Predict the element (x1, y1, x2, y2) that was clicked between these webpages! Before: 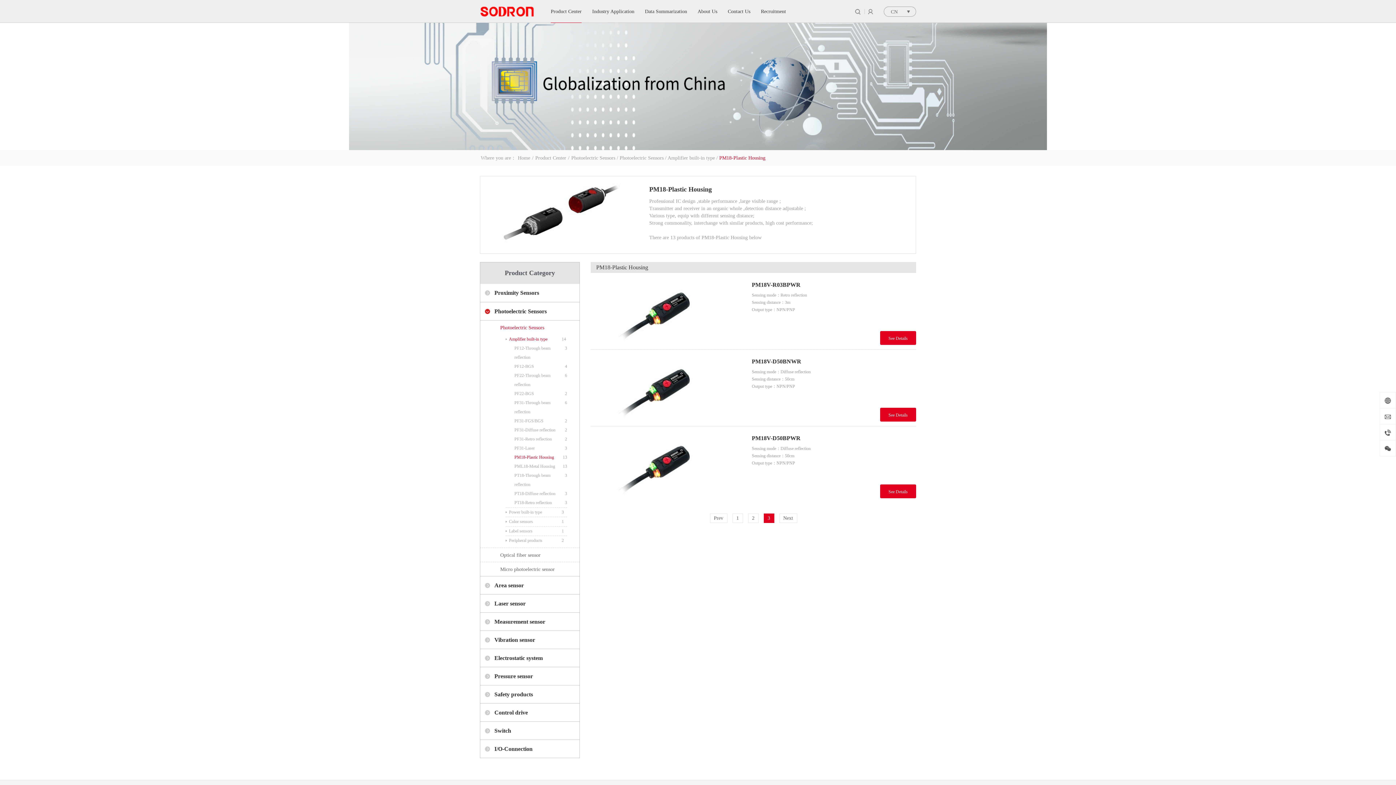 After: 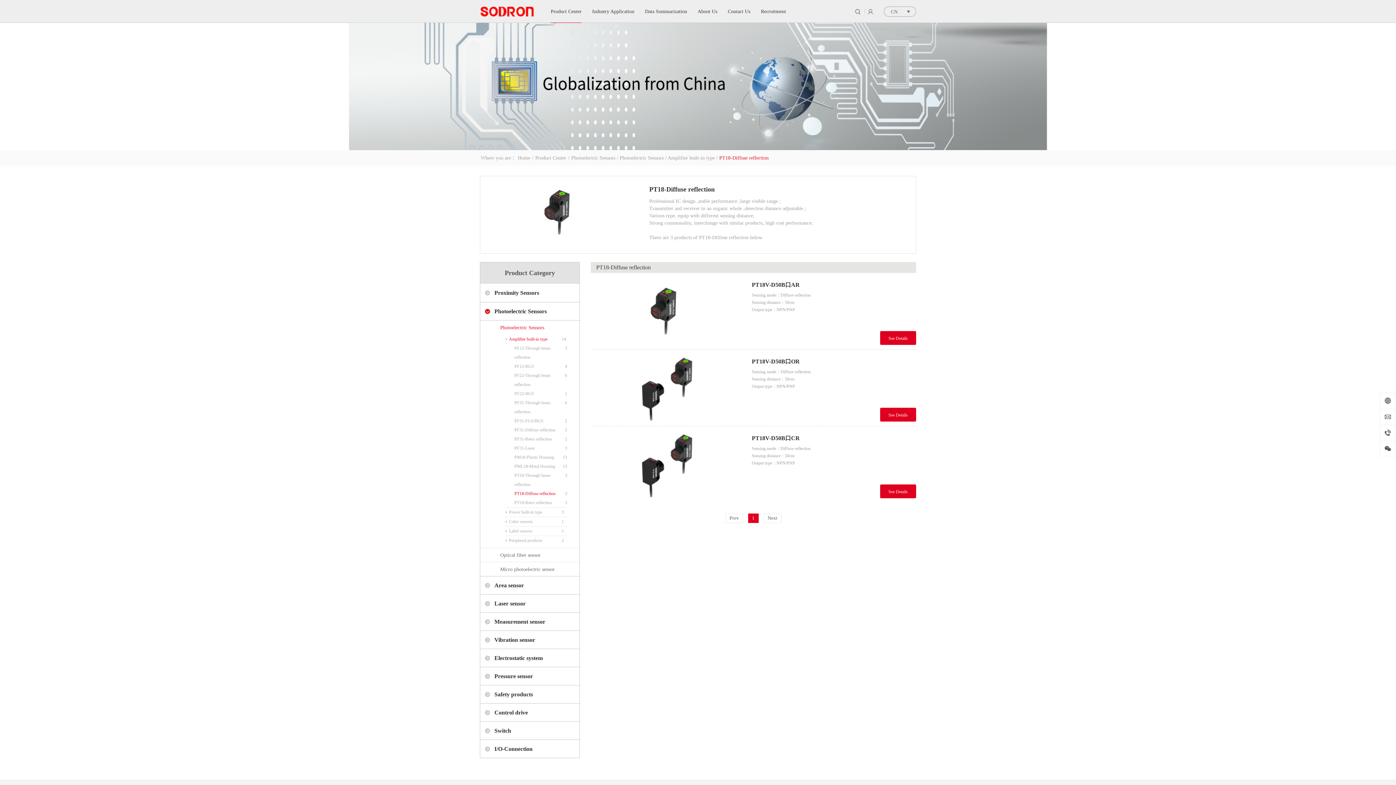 Action: label: PT18-Diffuse reflection bbox: (514, 489, 558, 498)